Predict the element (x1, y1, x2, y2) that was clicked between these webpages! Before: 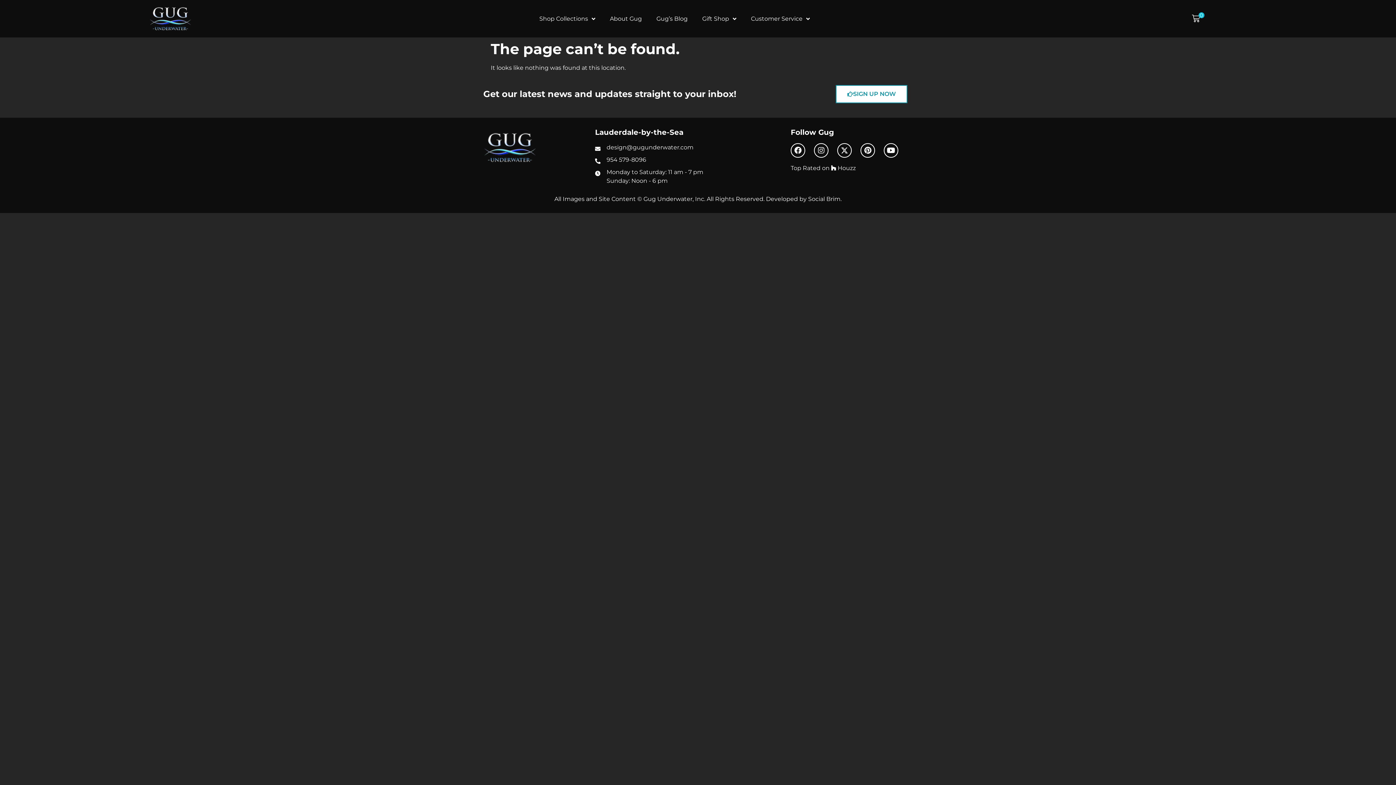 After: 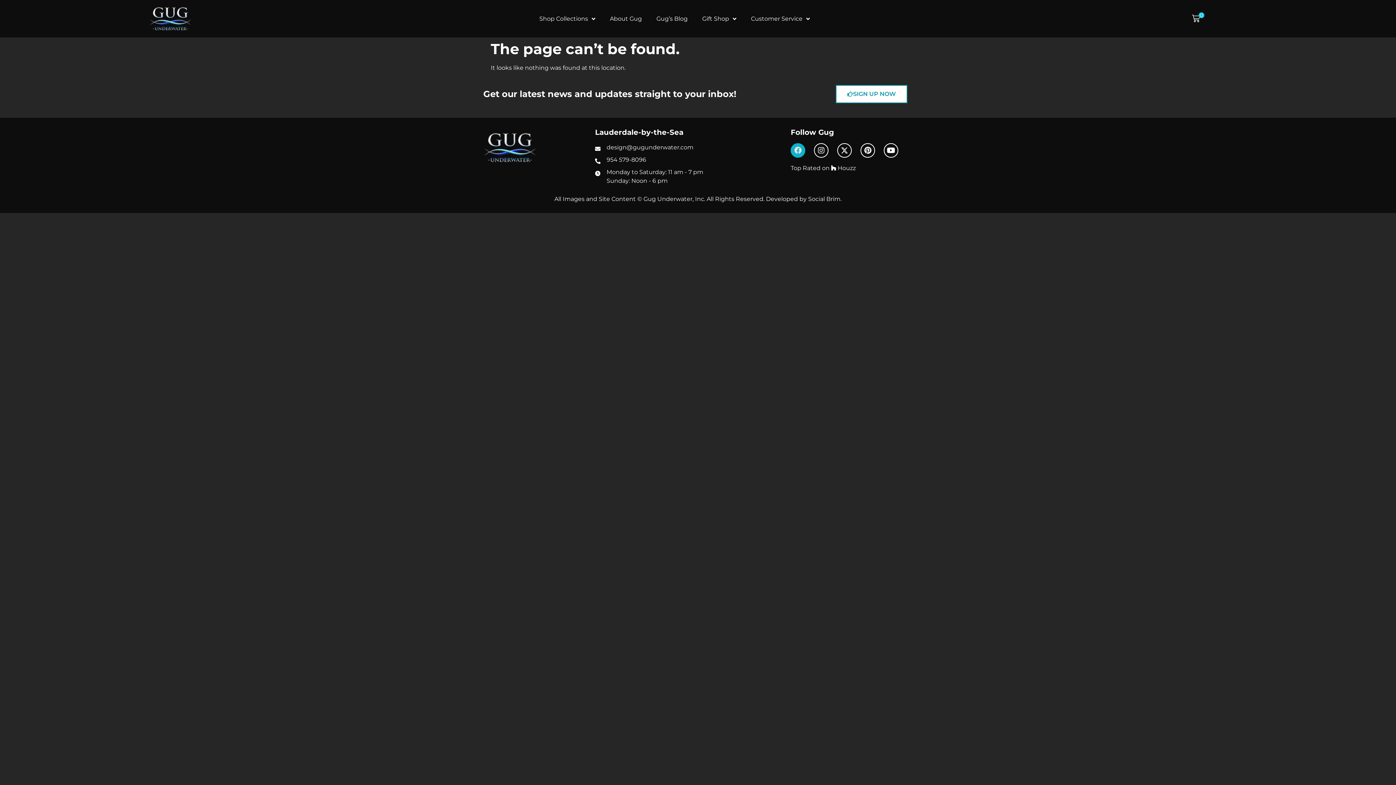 Action: bbox: (790, 143, 805, 157) label: Facebook